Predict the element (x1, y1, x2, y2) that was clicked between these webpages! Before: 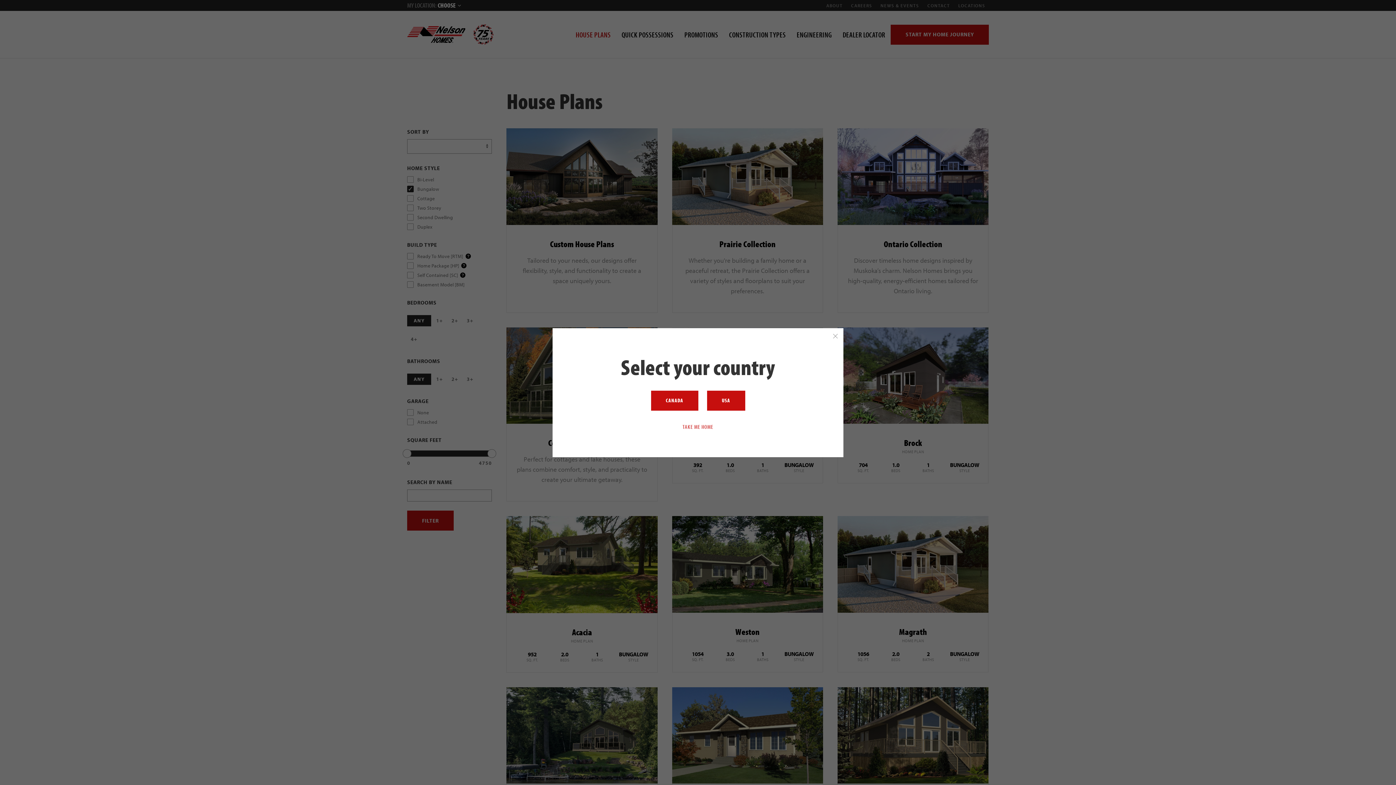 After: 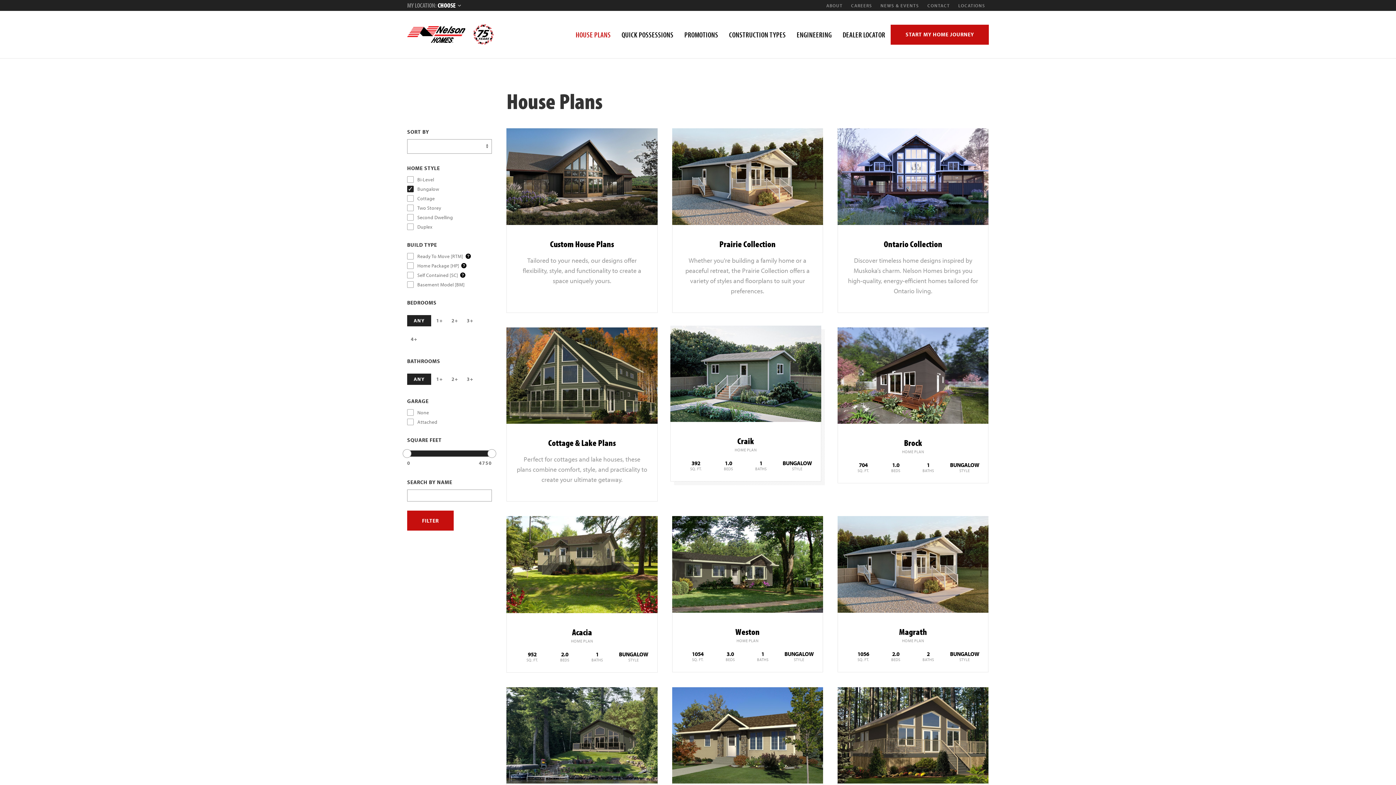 Action: label: CANADA bbox: (651, 390, 698, 410)